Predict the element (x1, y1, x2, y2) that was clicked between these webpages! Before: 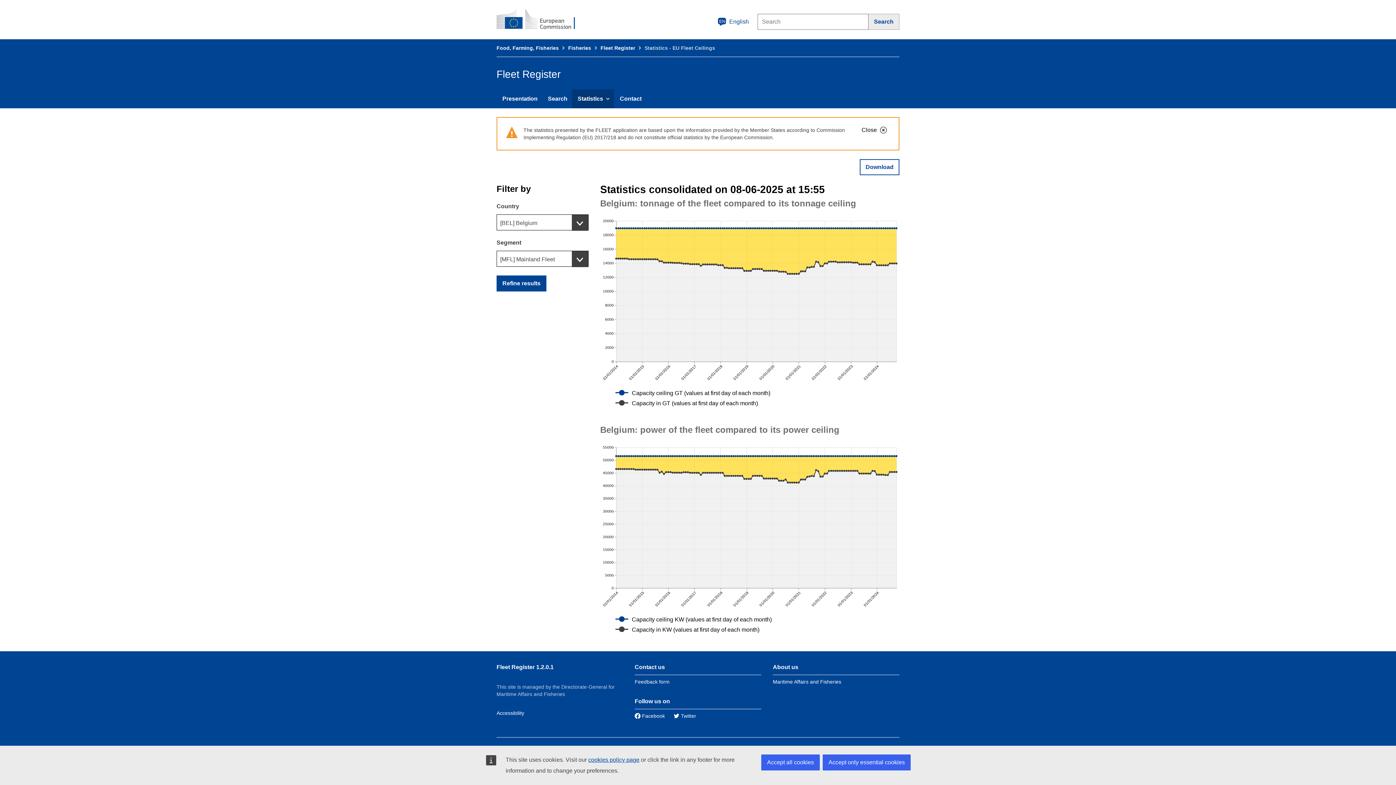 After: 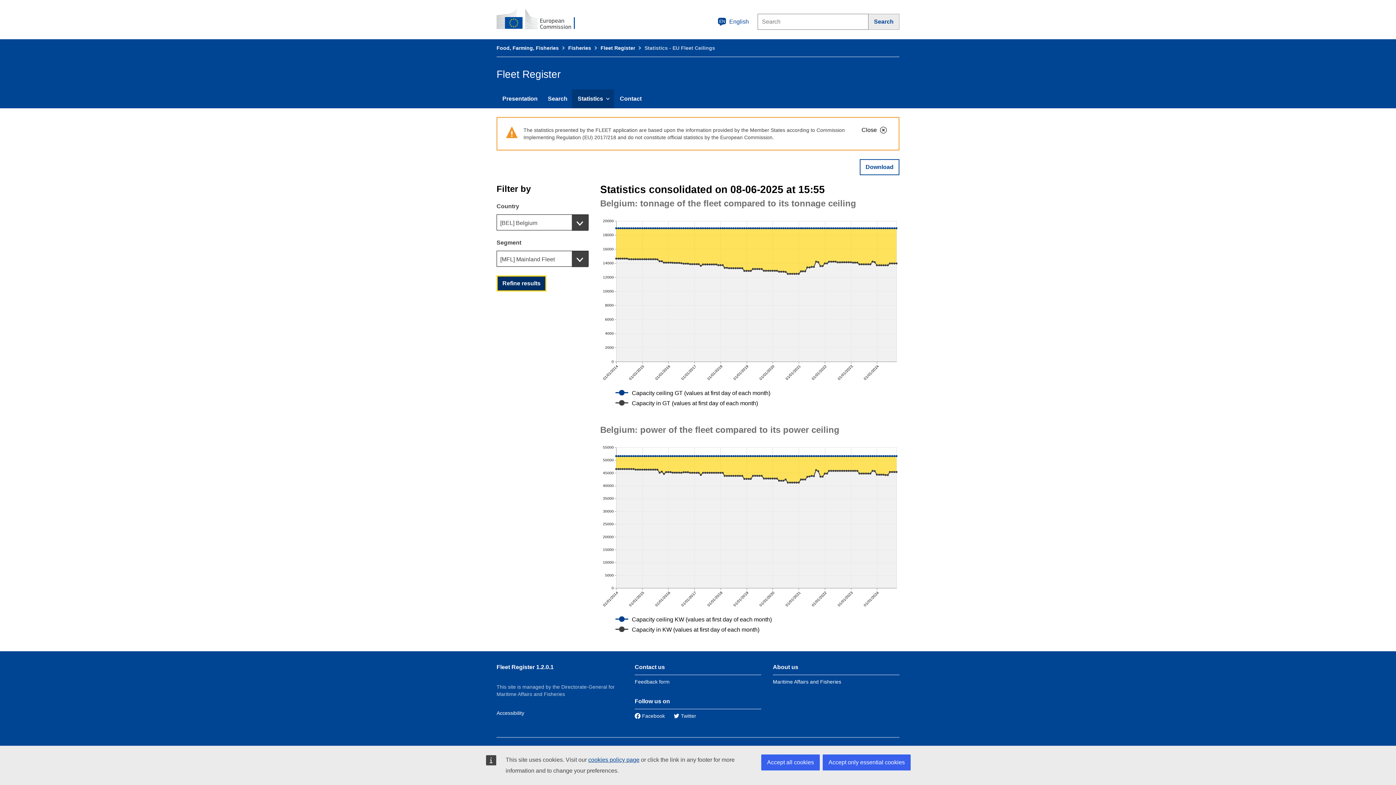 Action: label: Refine results bbox: (496, 275, 546, 291)